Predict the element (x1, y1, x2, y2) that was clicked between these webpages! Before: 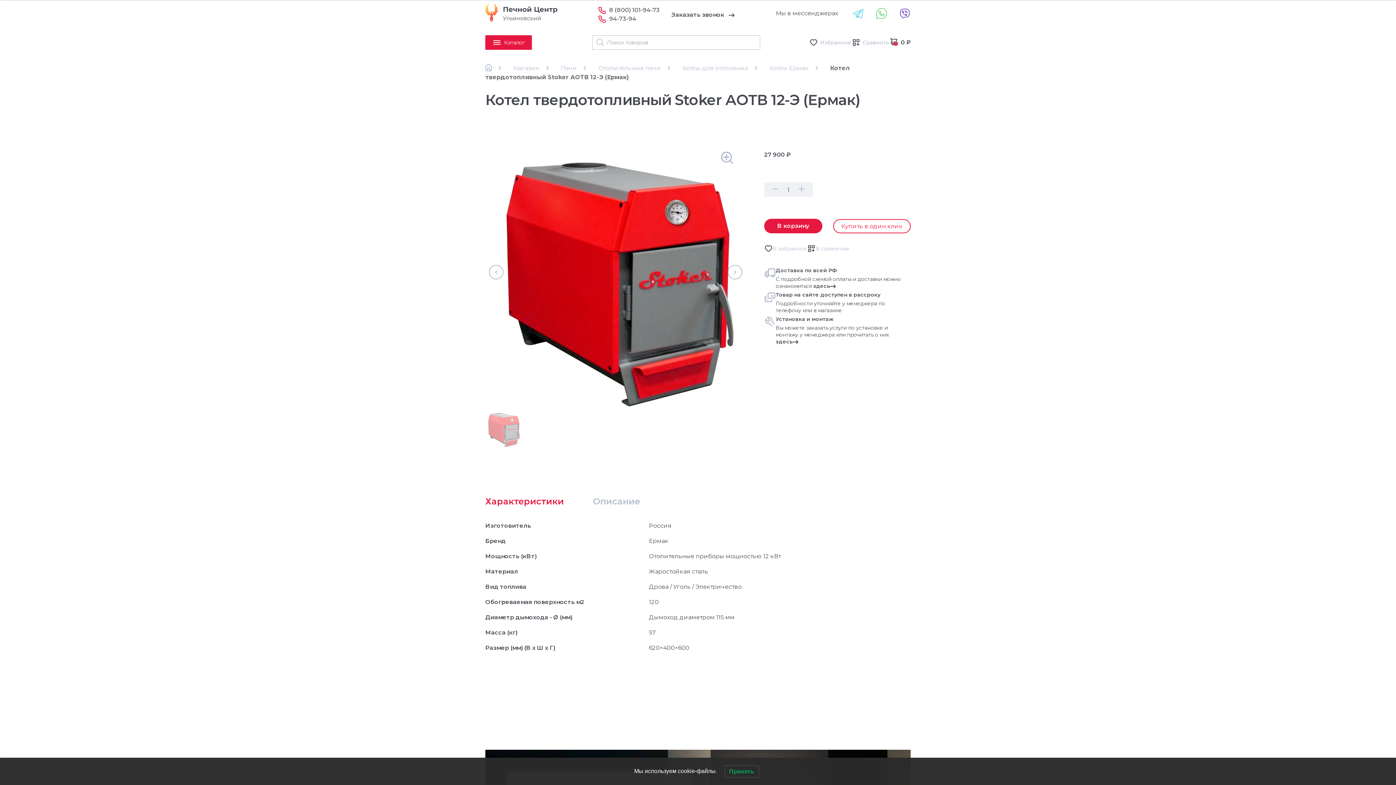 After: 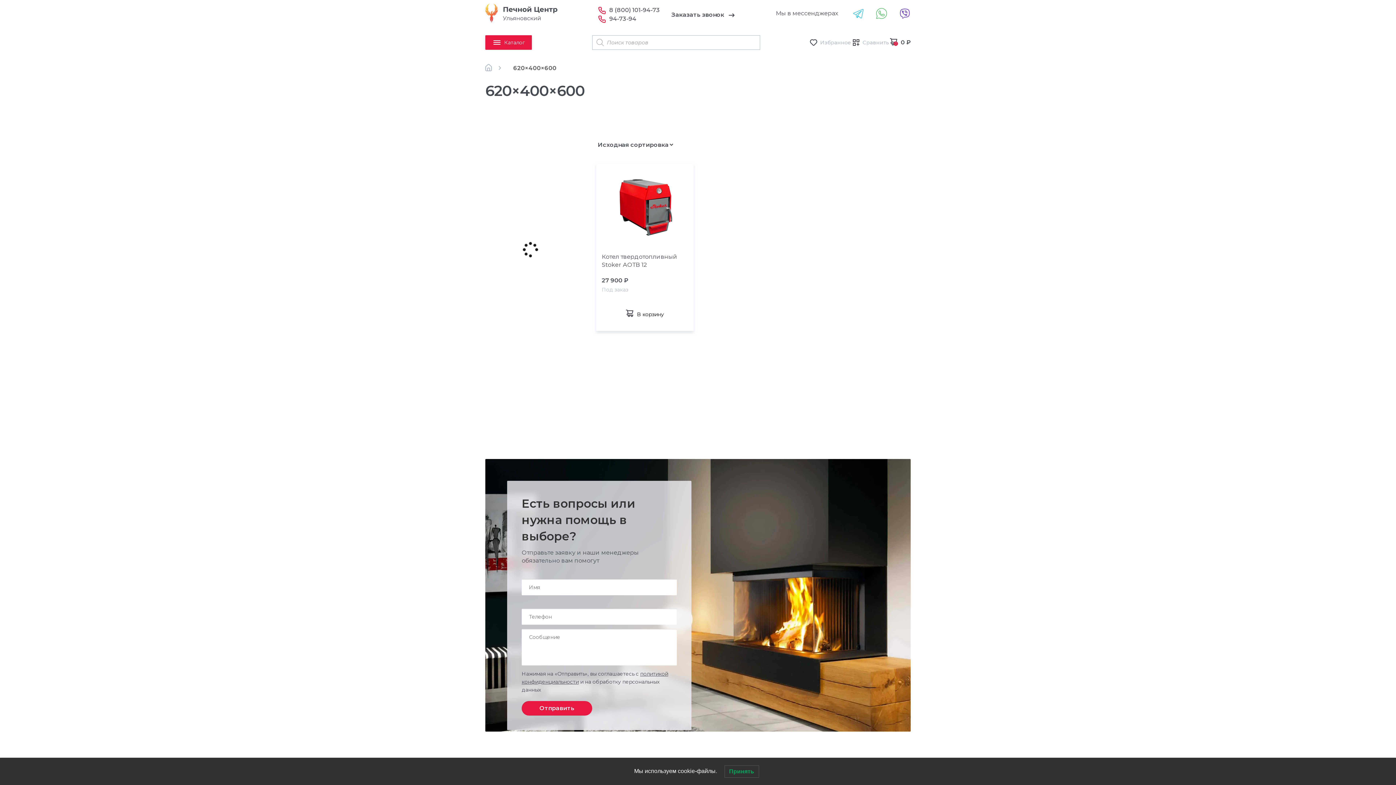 Action: label: 620×400×600 bbox: (649, 644, 689, 651)